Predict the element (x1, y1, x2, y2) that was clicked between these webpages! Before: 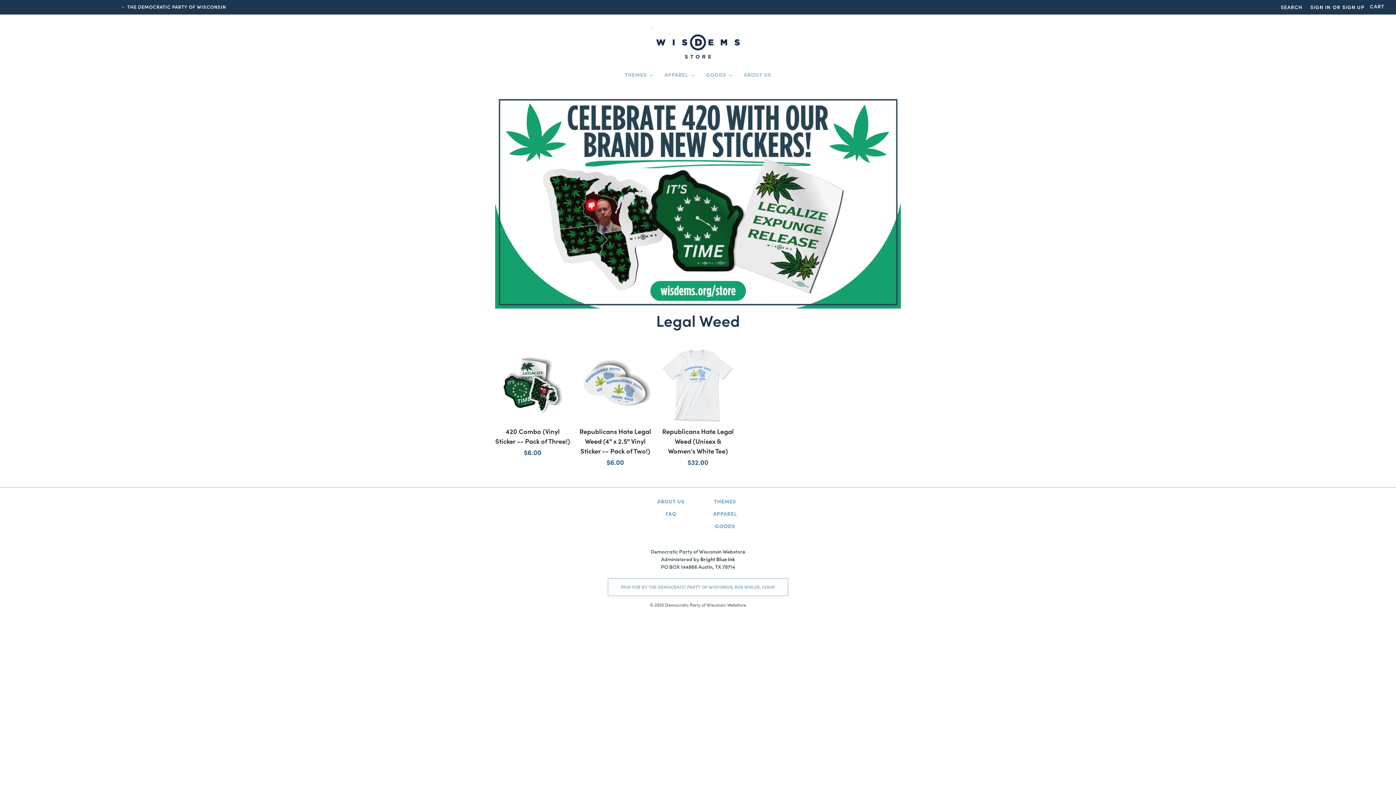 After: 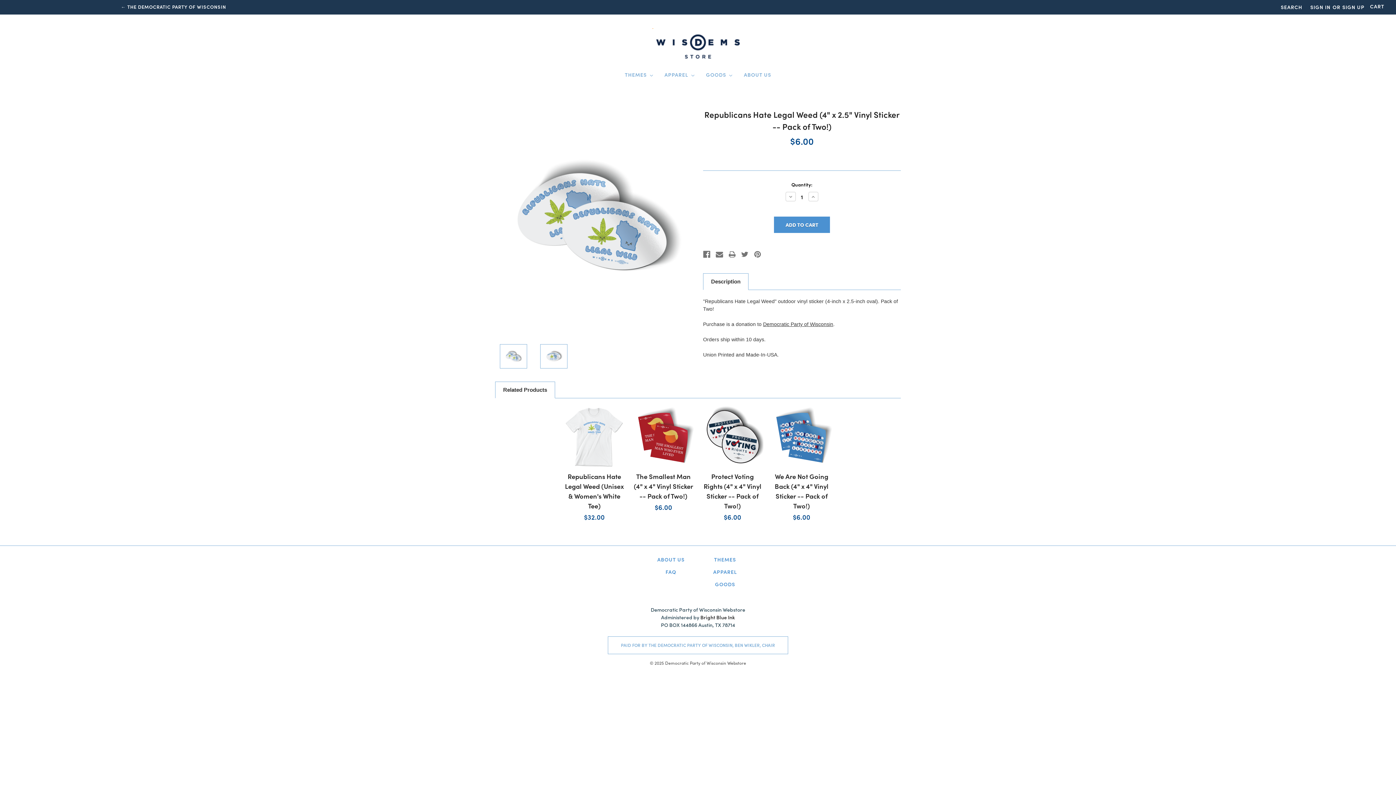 Action: bbox: (577, 347, 653, 422)